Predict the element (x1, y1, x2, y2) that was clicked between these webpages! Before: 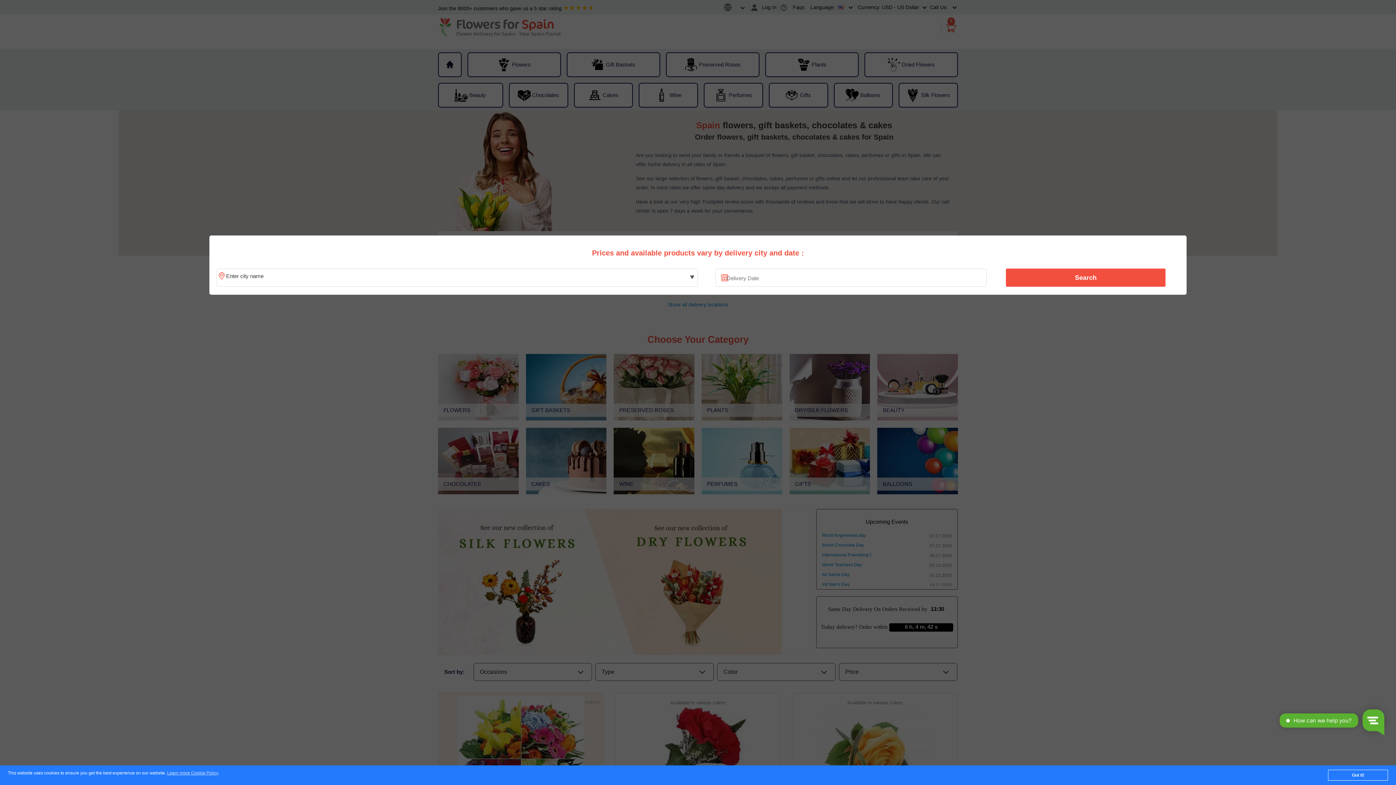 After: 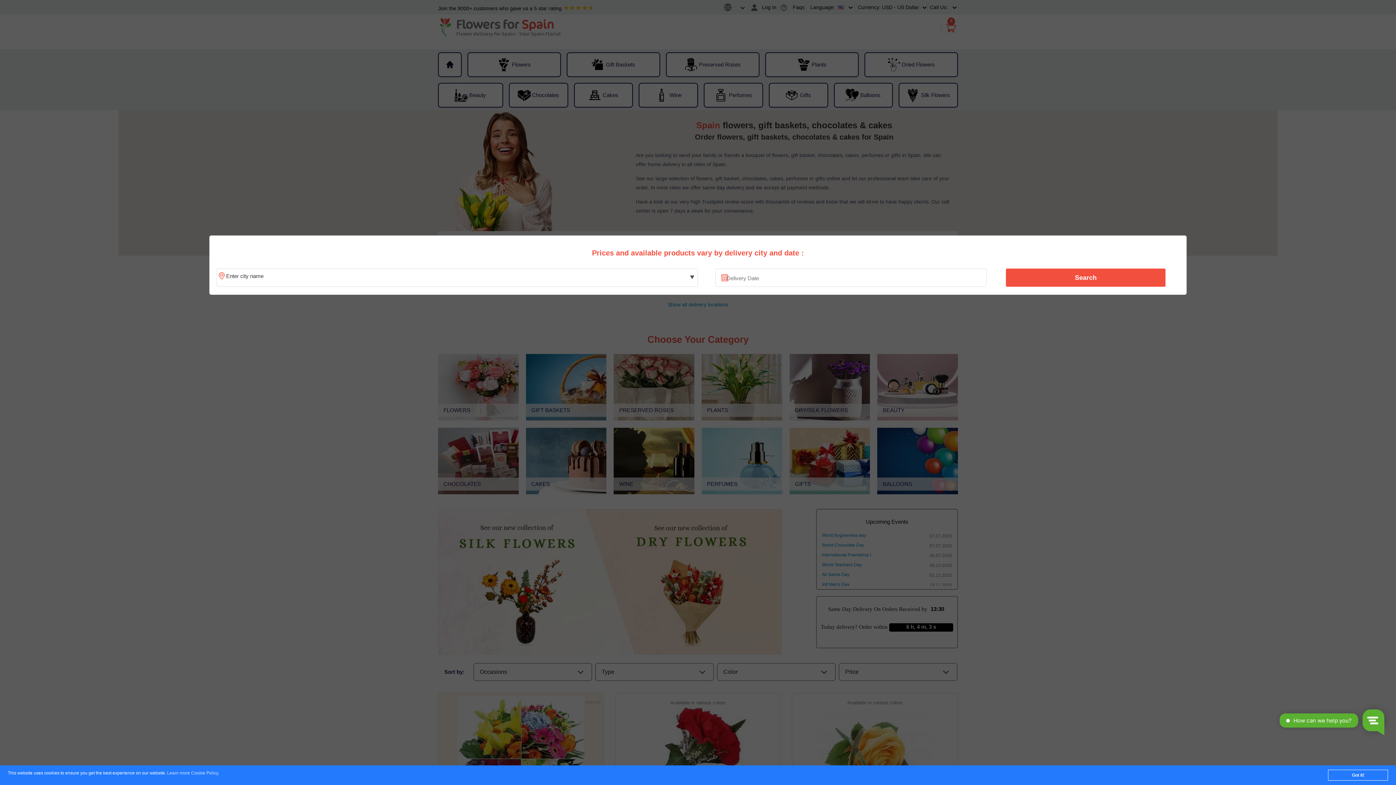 Action: bbox: (167, 771, 218, 776) label: Learn more Cookie Policy